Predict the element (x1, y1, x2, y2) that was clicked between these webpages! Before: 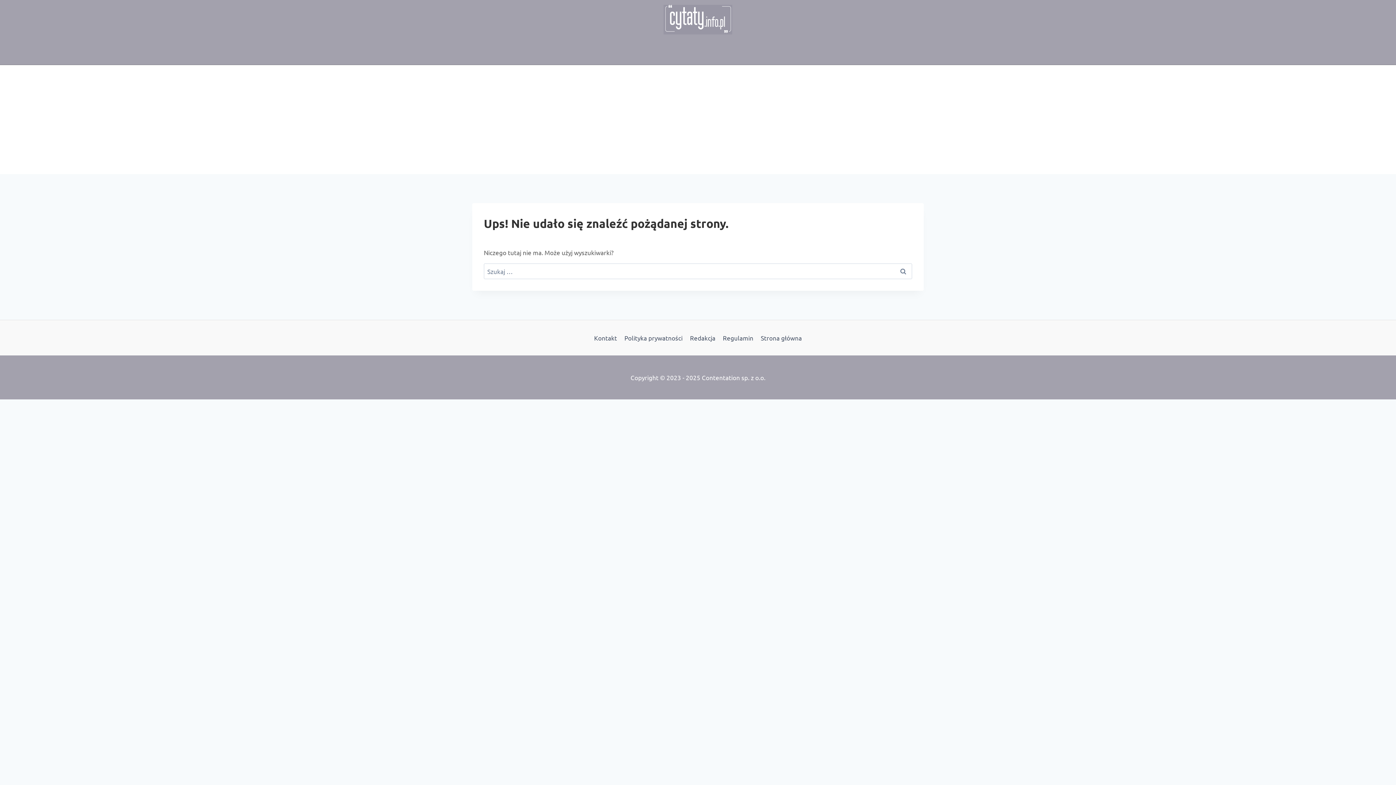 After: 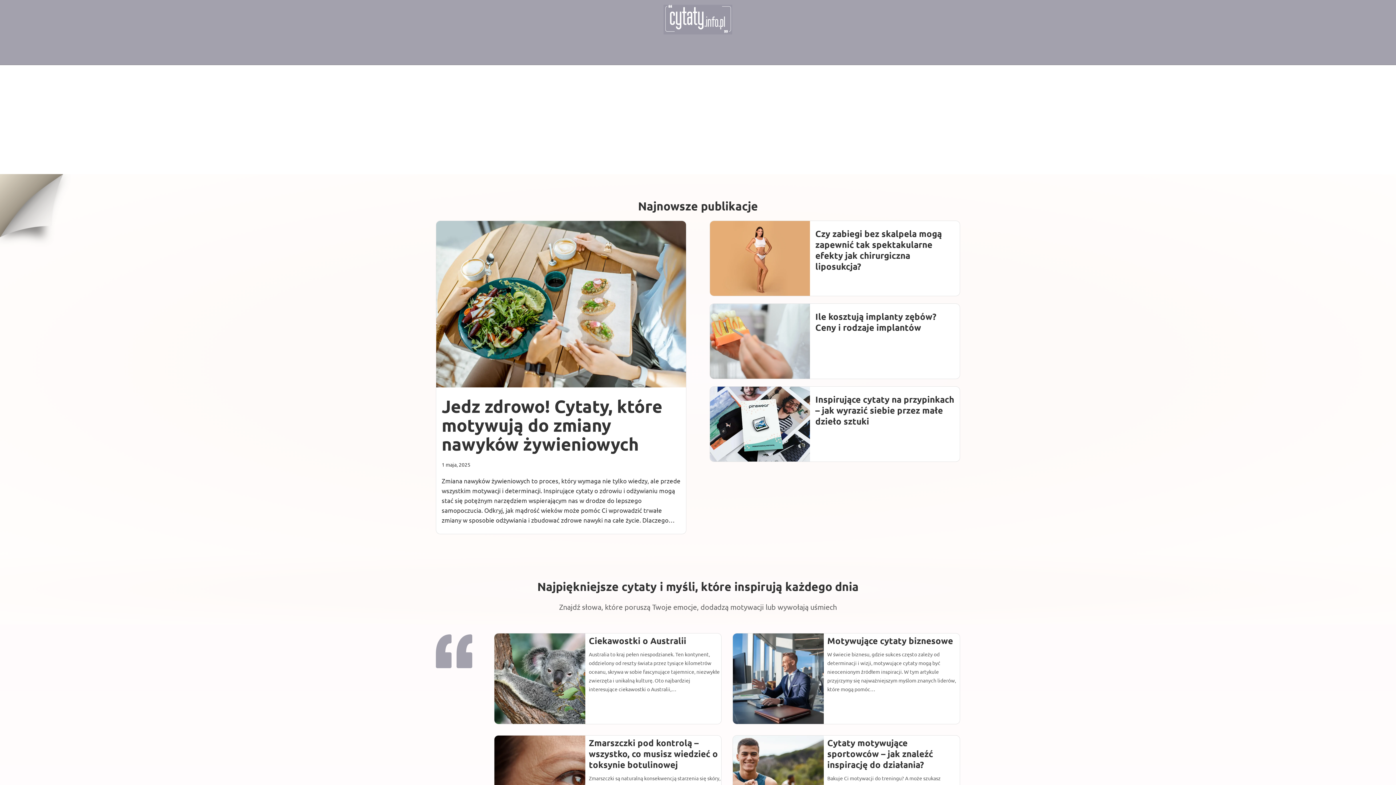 Action: label: Strona główna bbox: (757, 331, 805, 344)